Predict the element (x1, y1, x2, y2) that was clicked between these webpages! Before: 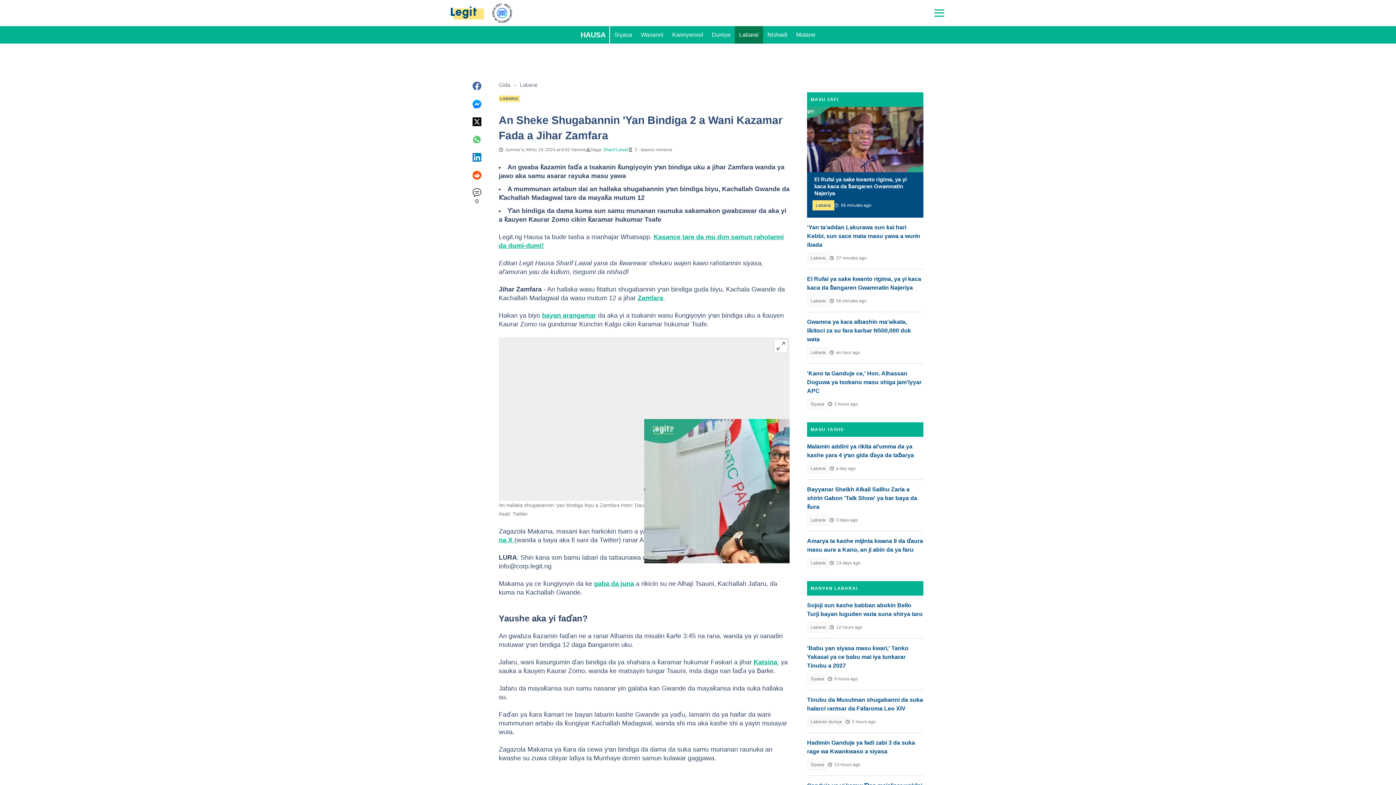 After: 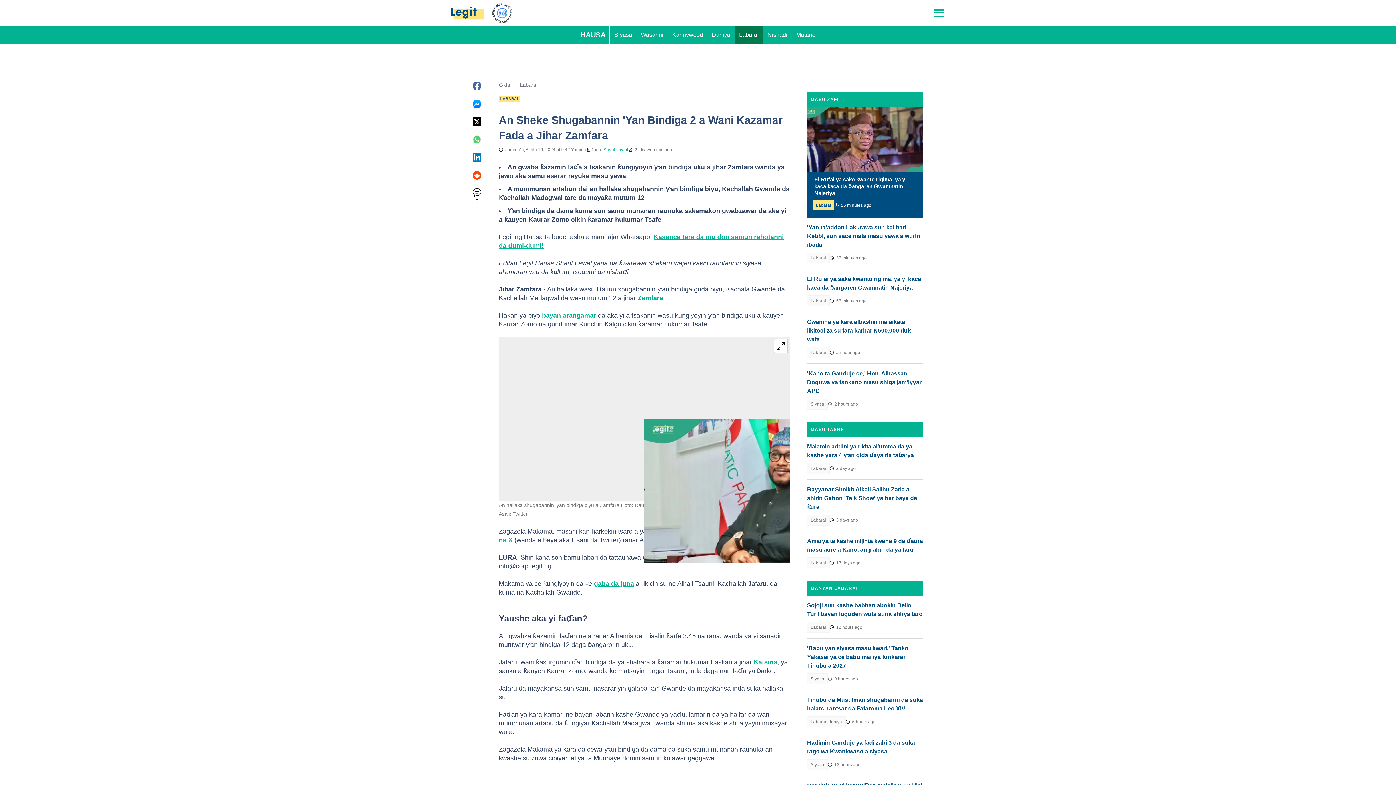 Action: label: bayan arangamar bbox: (542, 312, 596, 319)